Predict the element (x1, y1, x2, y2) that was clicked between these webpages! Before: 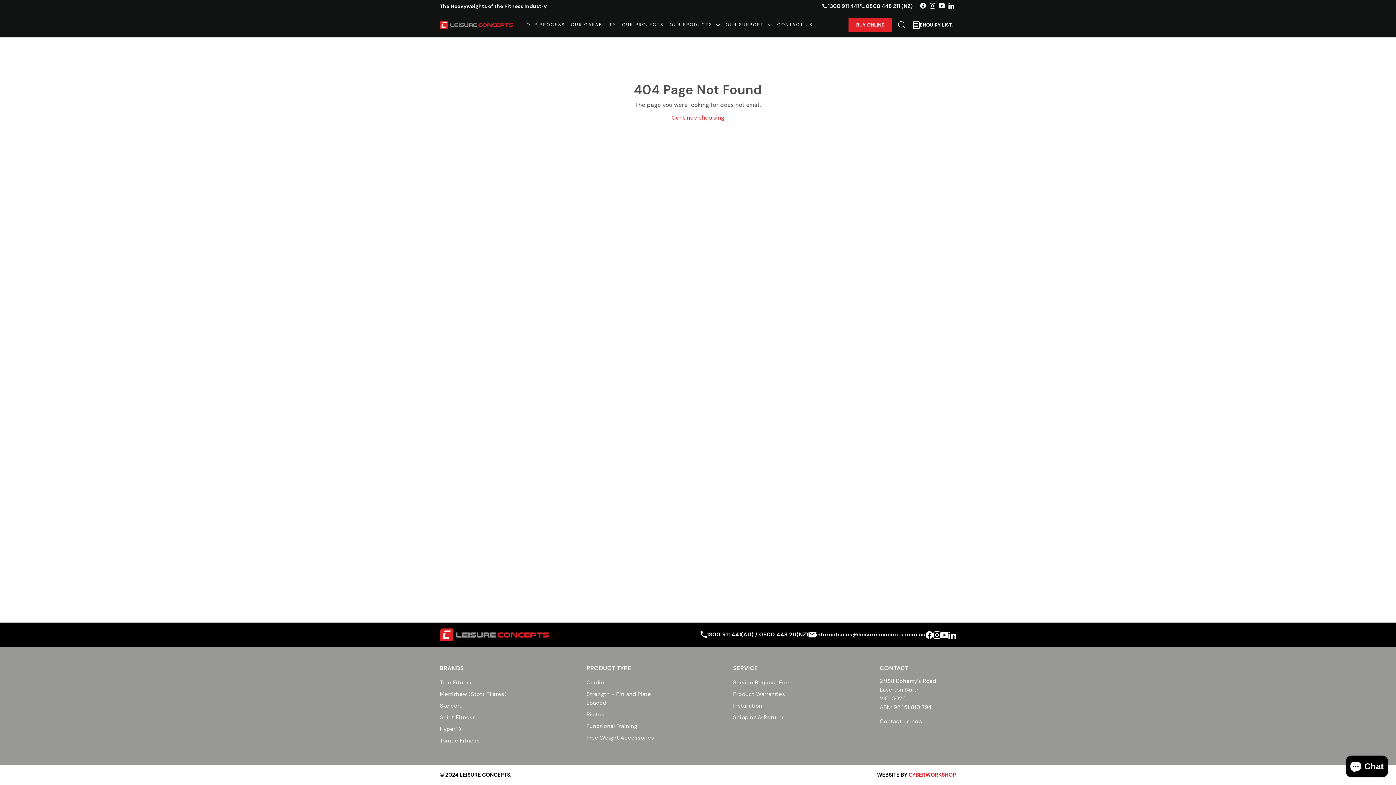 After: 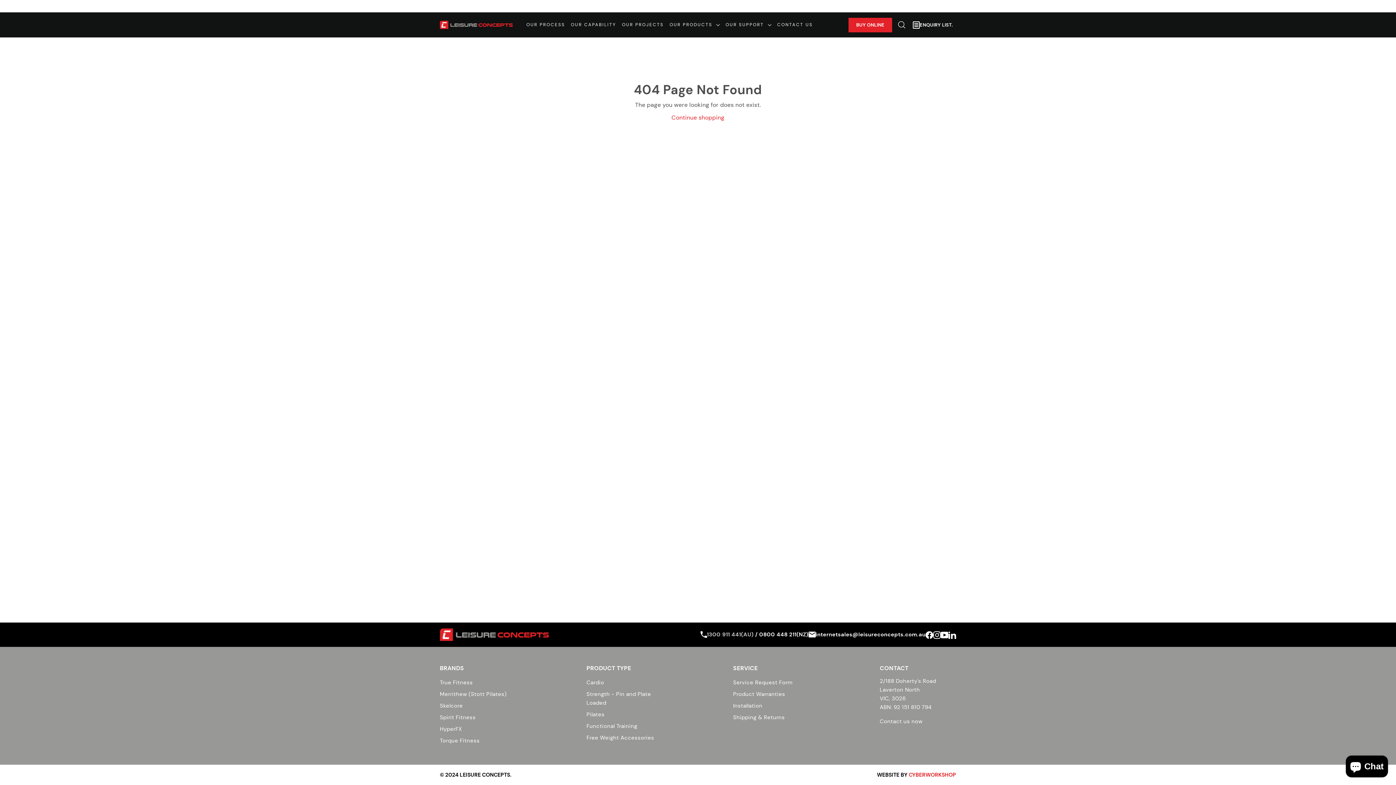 Action: label: 1300 911 441(AU)  bbox: (707, 631, 755, 638)